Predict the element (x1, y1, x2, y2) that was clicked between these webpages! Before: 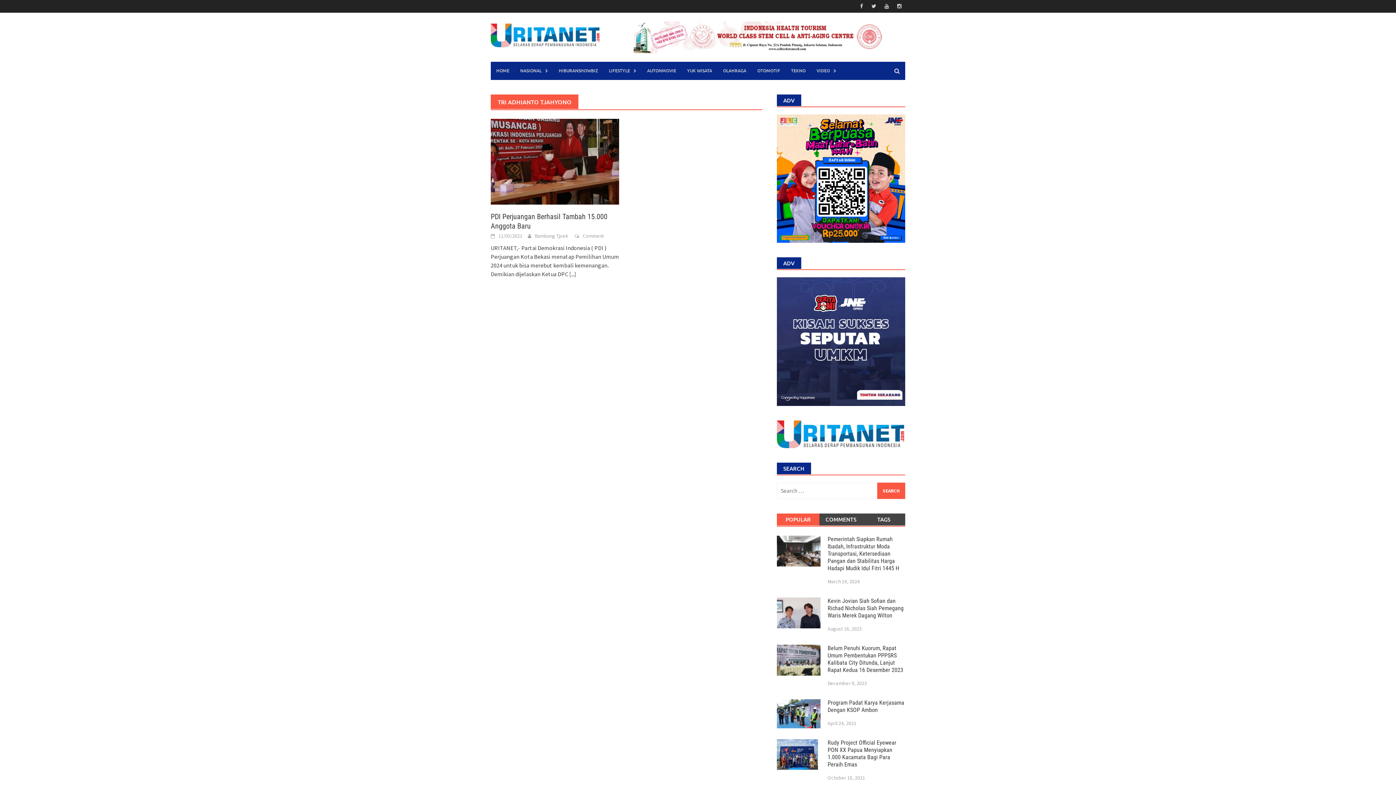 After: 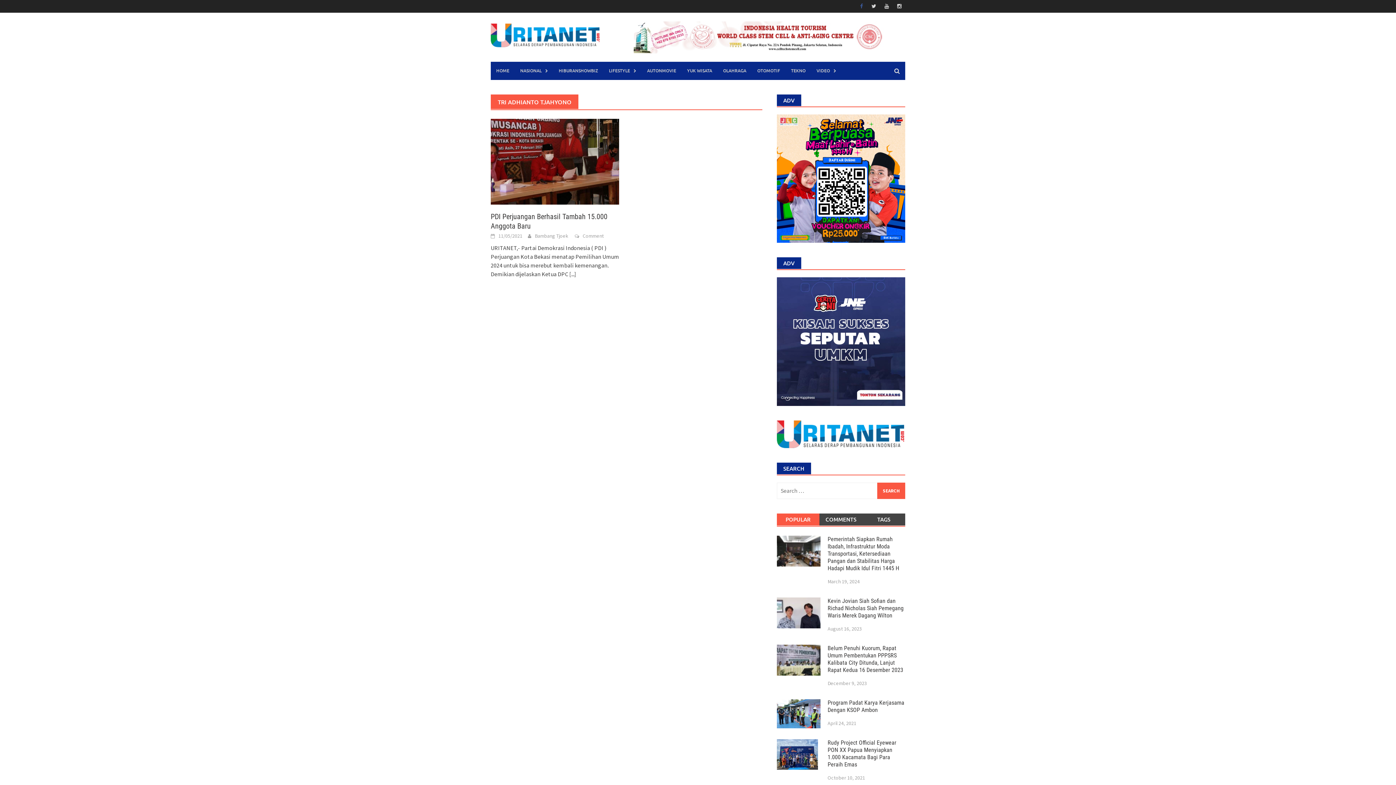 Action: bbox: (856, 1, 866, 10)